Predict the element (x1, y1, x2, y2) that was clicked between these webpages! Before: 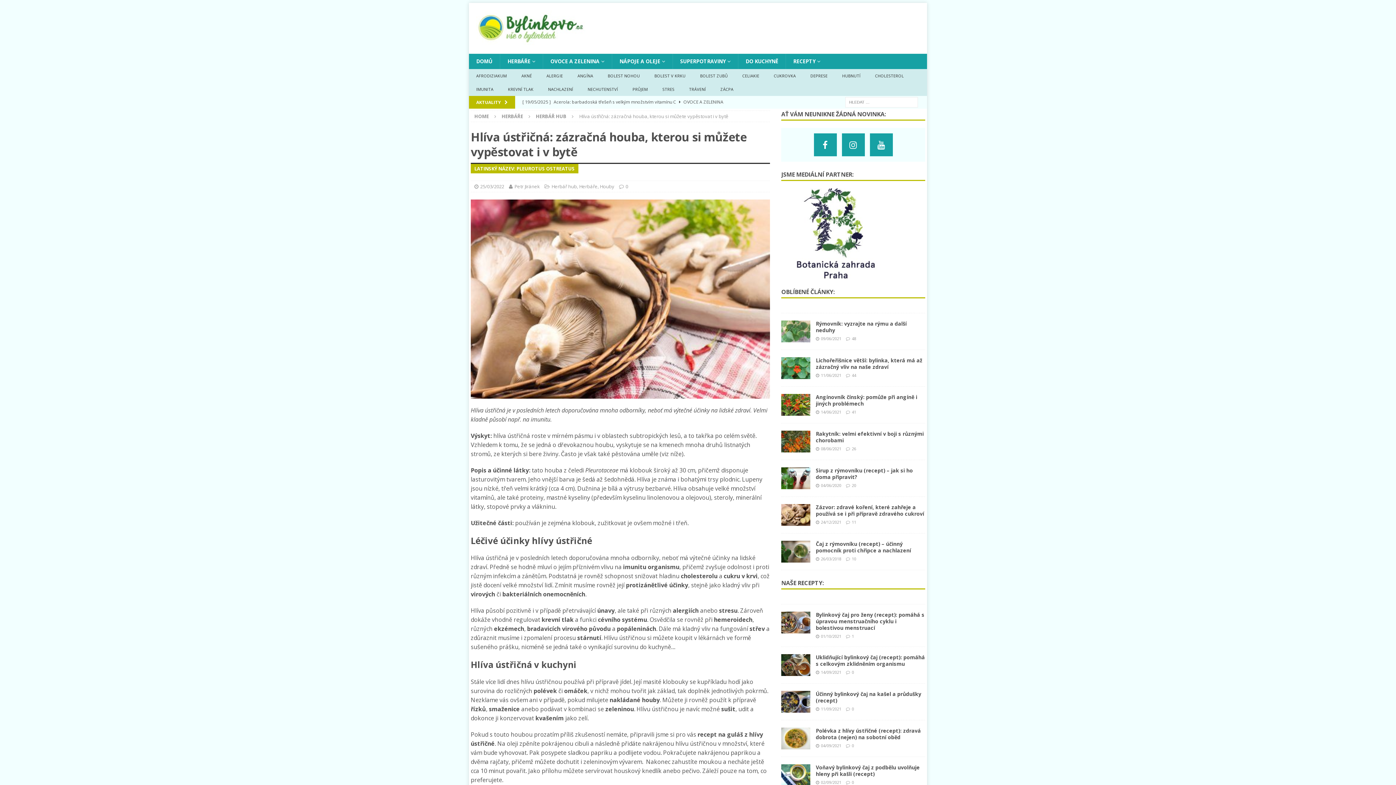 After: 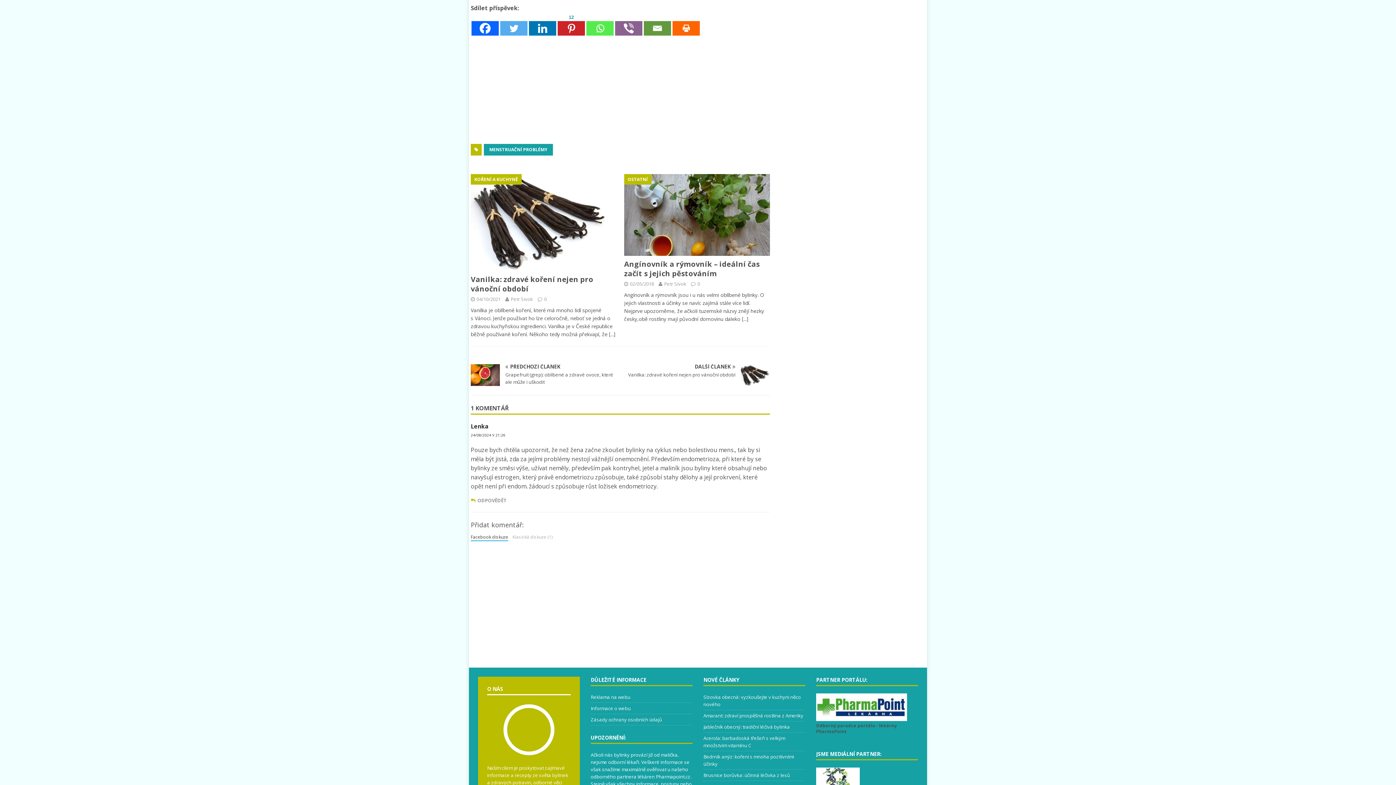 Action: bbox: (852, 633, 854, 639) label: 1